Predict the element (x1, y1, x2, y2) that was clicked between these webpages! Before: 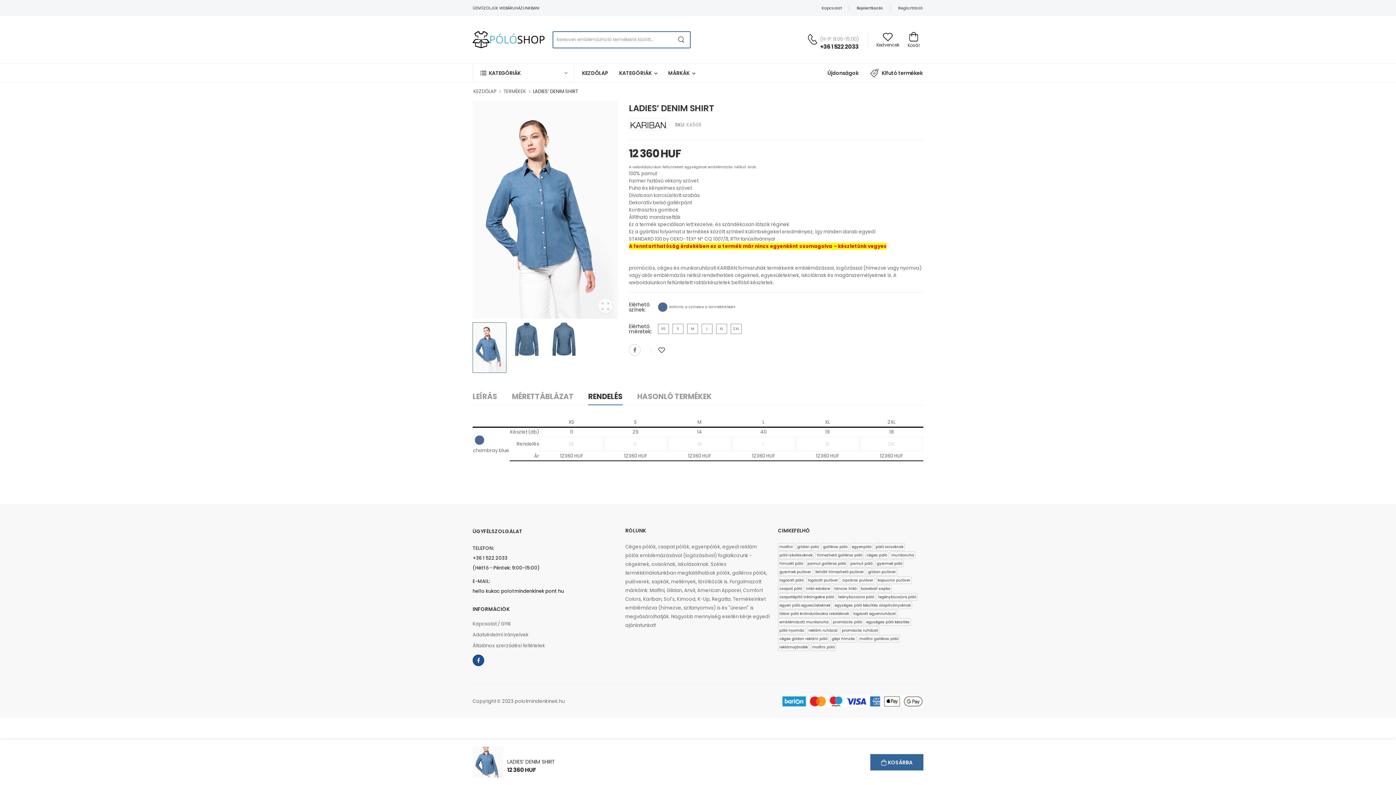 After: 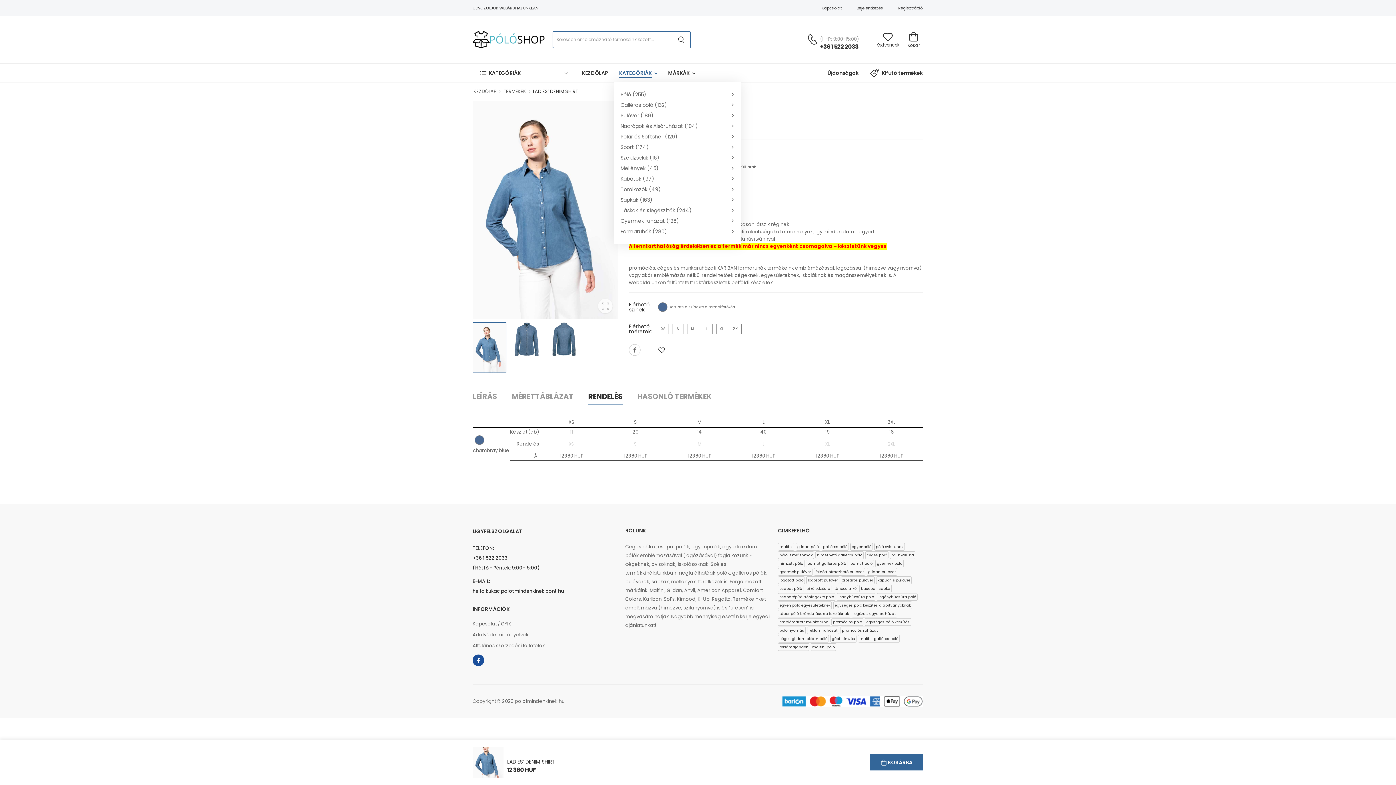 Action: label: KATEGÓRIÁK bbox: (619, 63, 651, 82)